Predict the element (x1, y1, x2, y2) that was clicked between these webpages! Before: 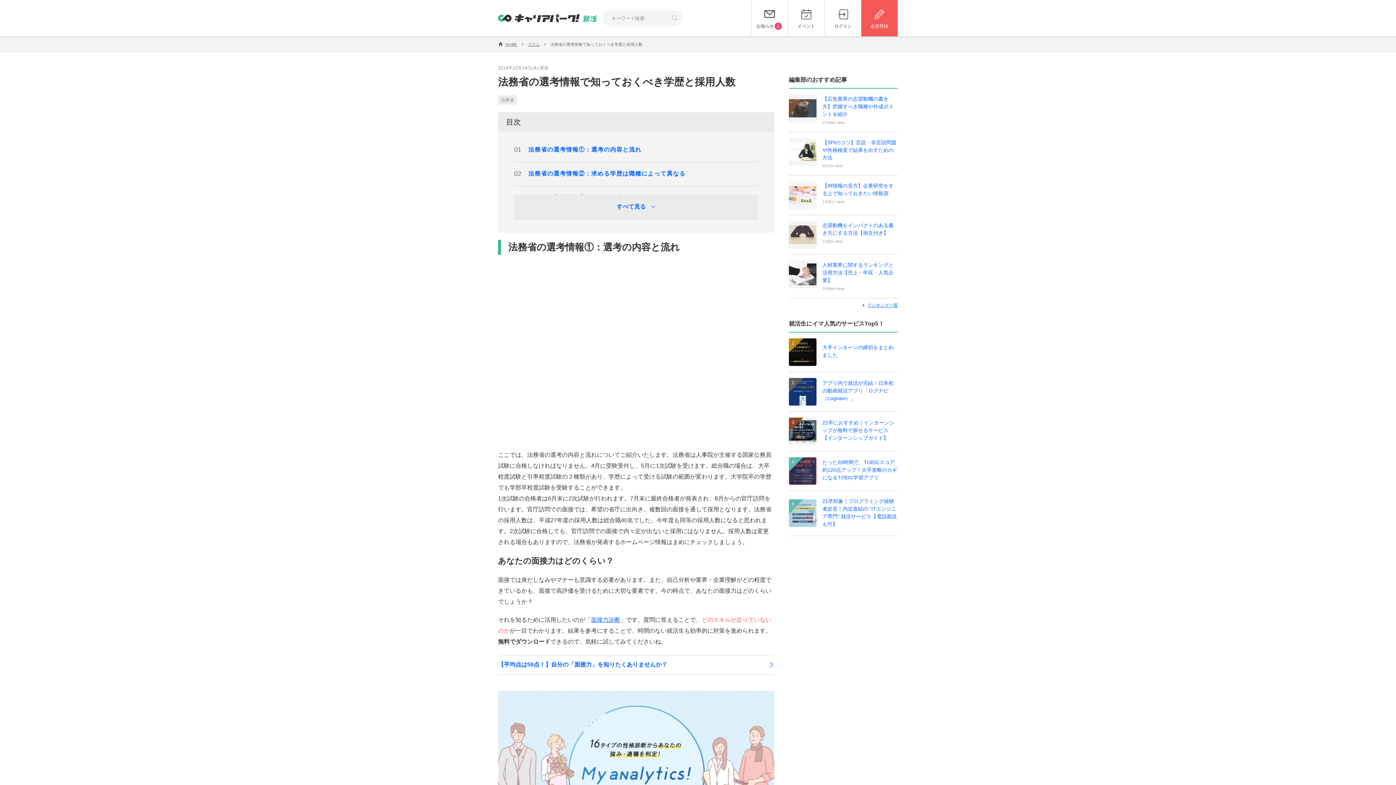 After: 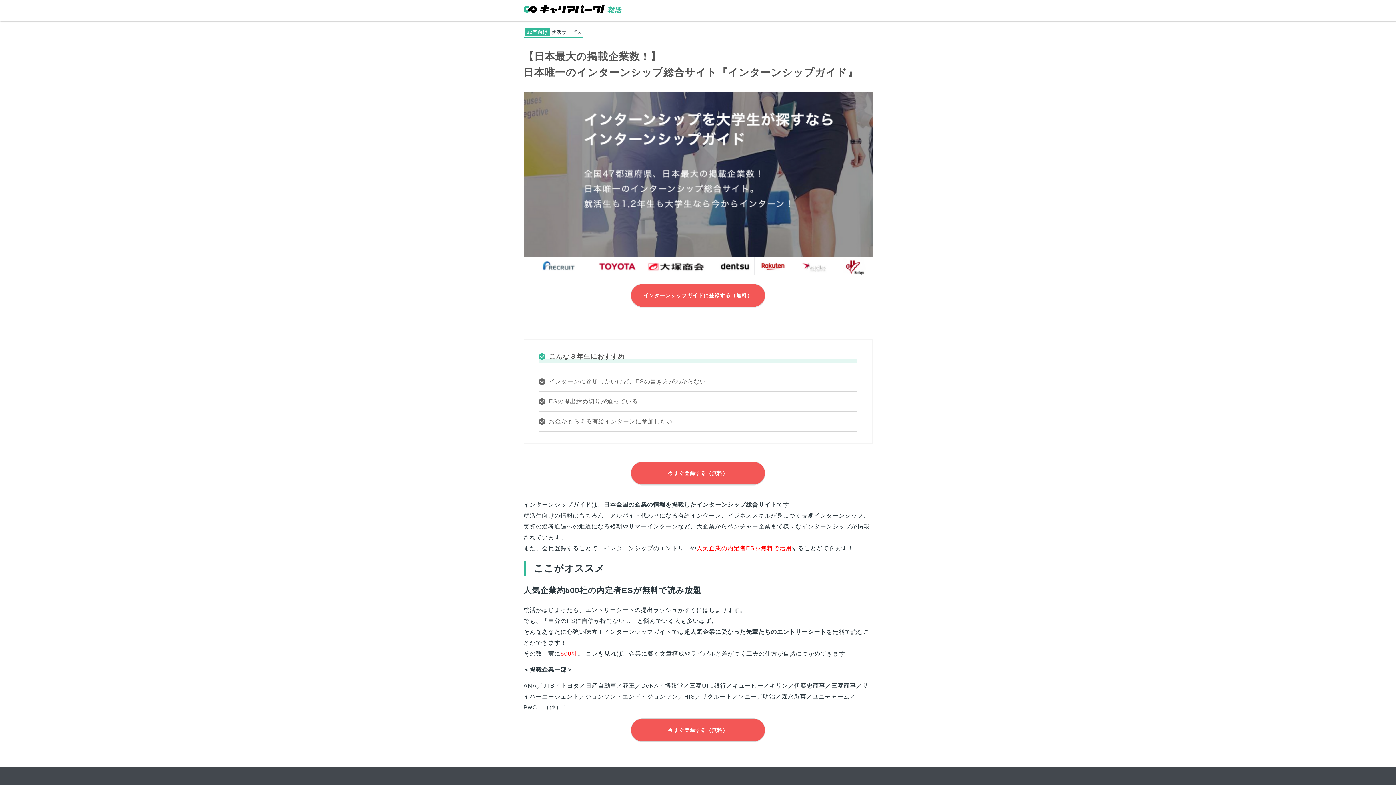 Action: bbox: (822, 419, 898, 442) label: 22卒におすすめ｜インターンシップが無料で探せるサービス【インターンシップガイド】